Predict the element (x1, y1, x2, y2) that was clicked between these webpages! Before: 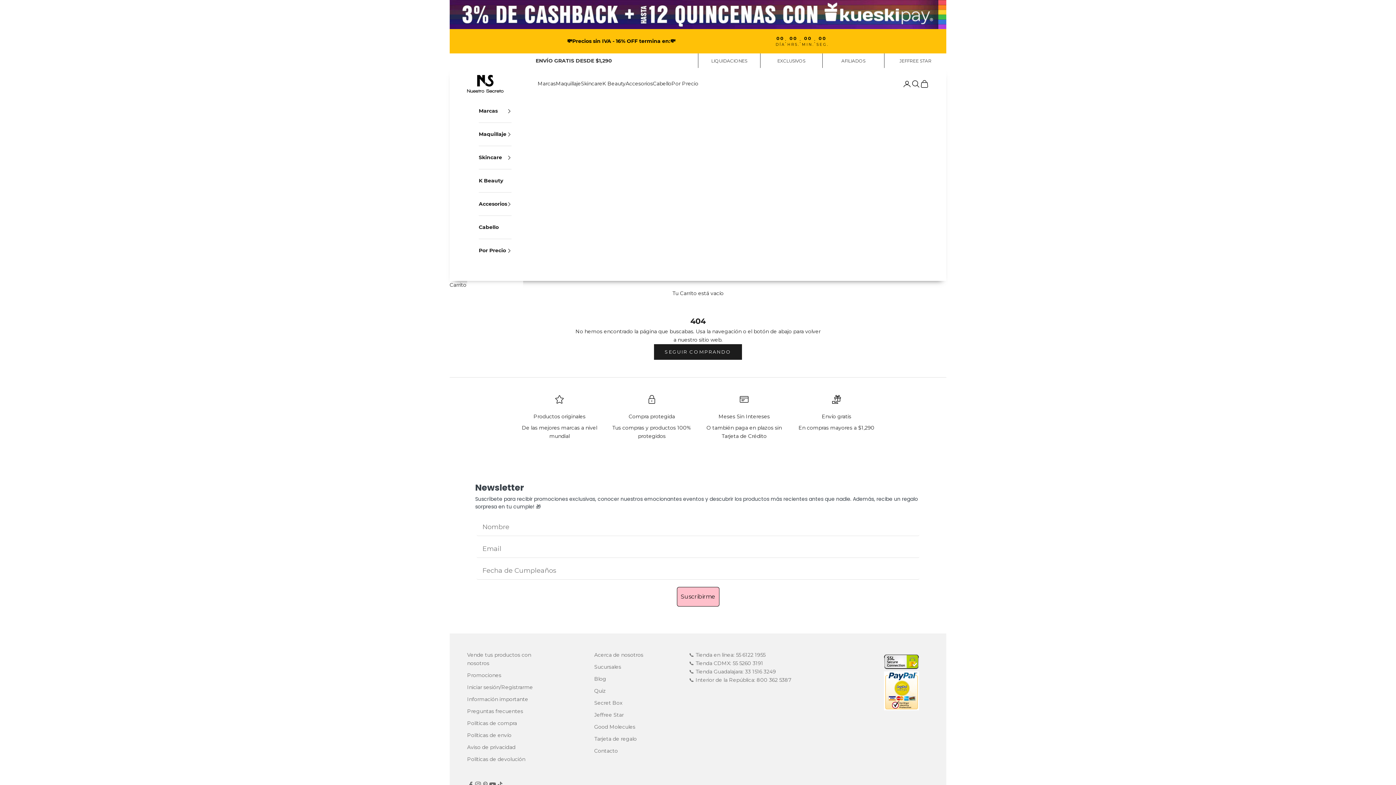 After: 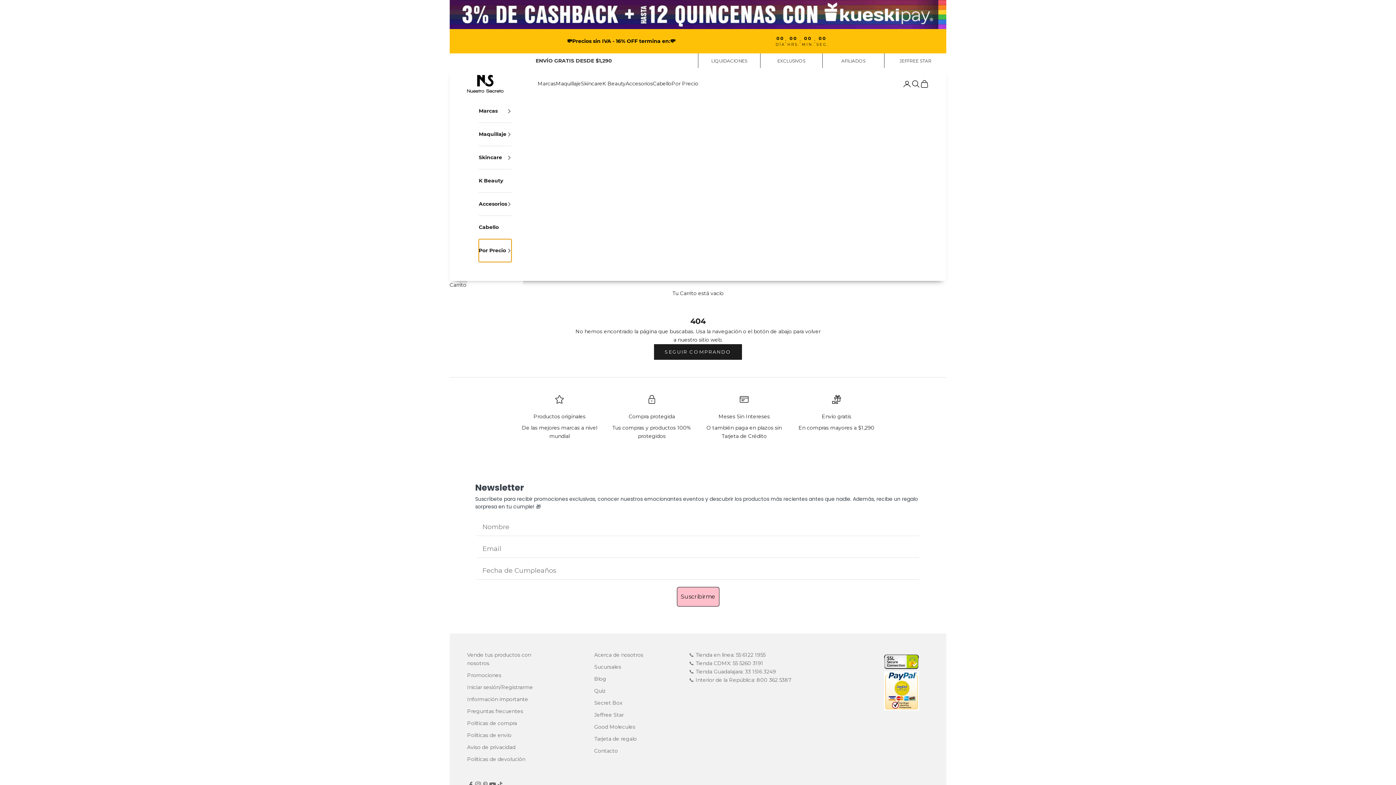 Action: label: Por Precio bbox: (478, 239, 511, 262)